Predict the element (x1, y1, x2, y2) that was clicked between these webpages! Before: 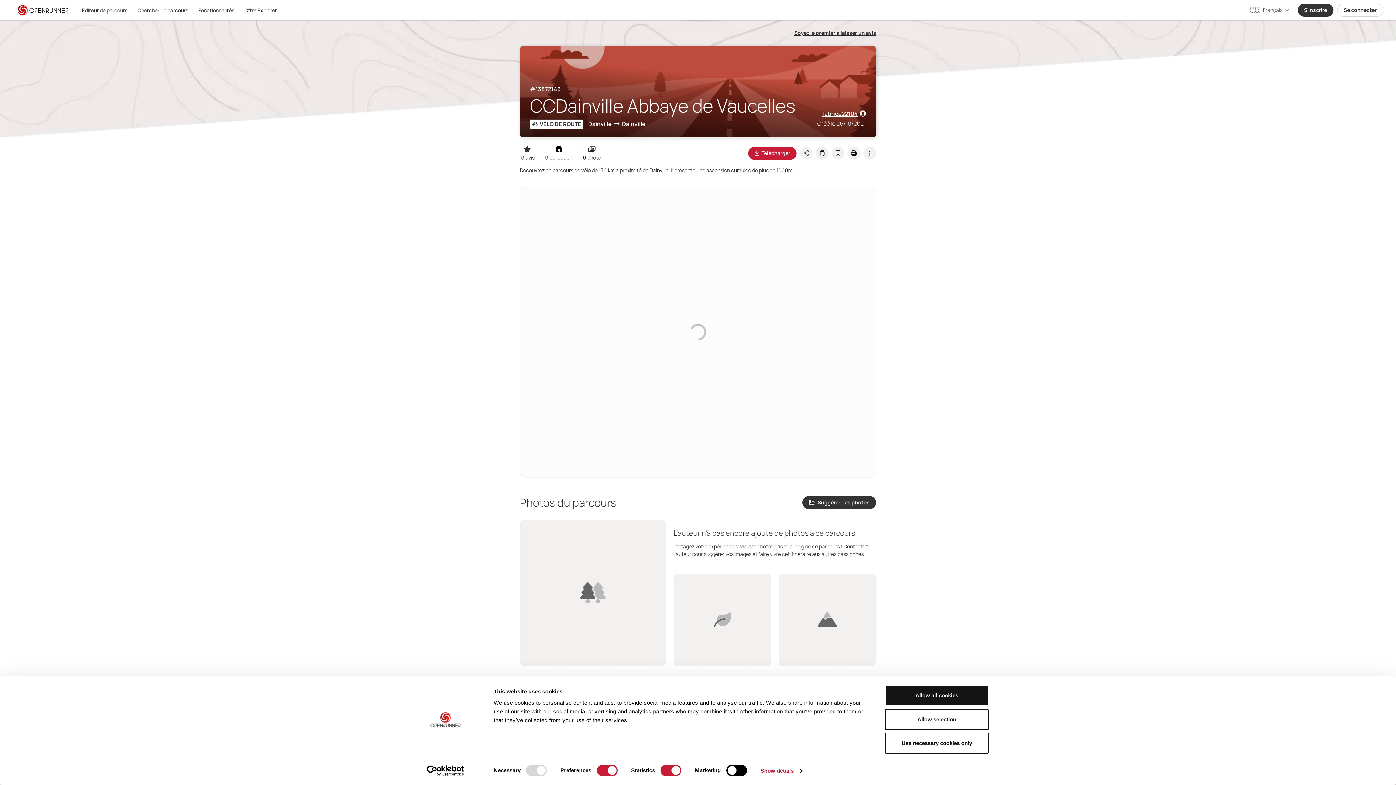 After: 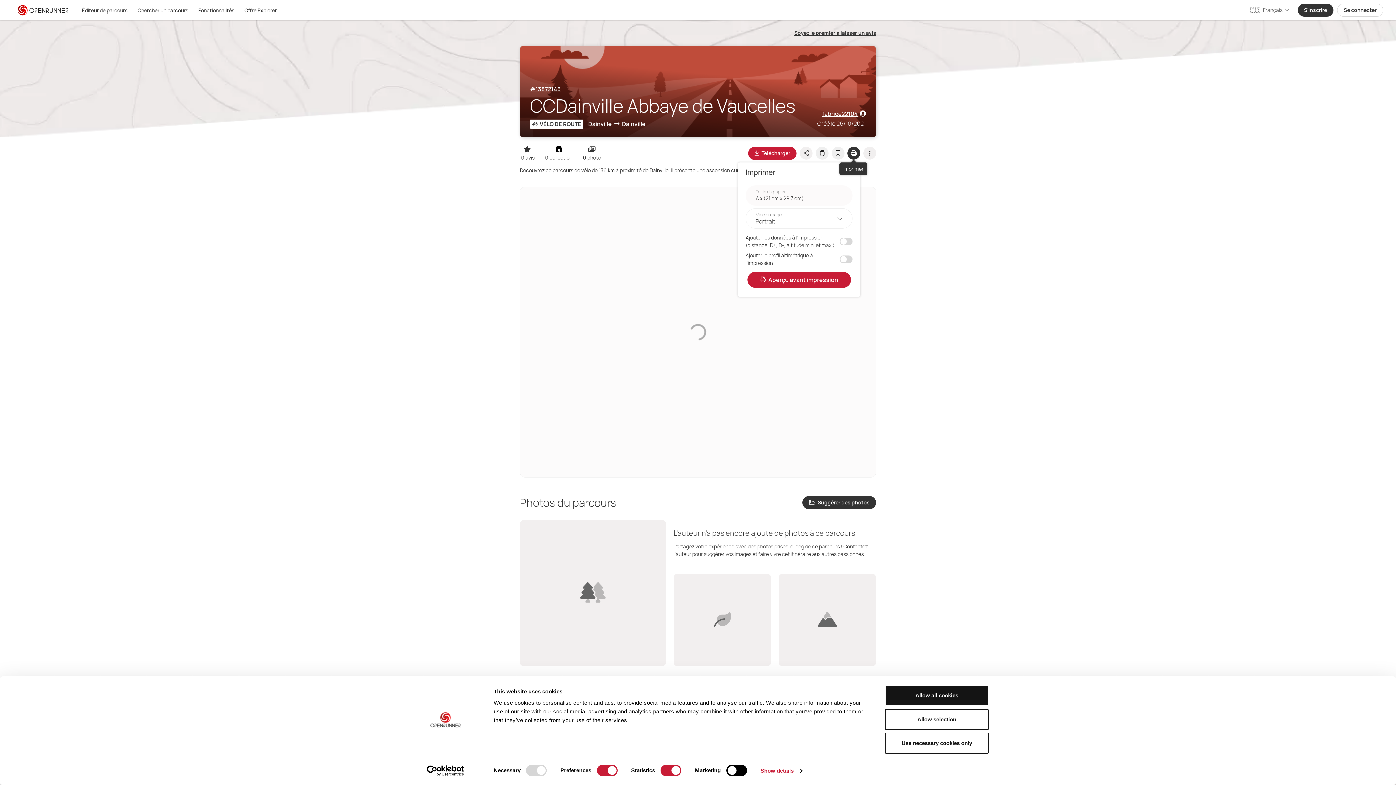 Action: bbox: (847, 146, 860, 159)